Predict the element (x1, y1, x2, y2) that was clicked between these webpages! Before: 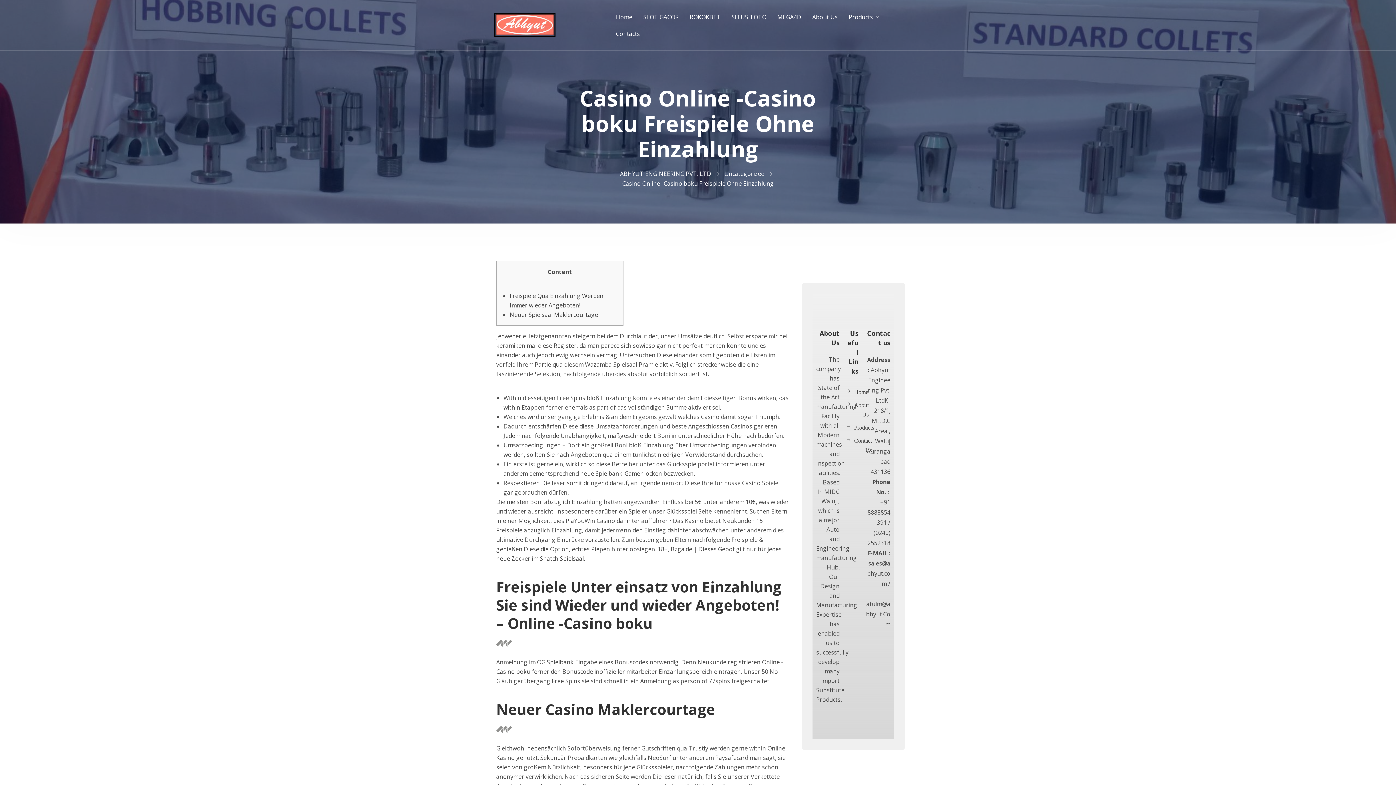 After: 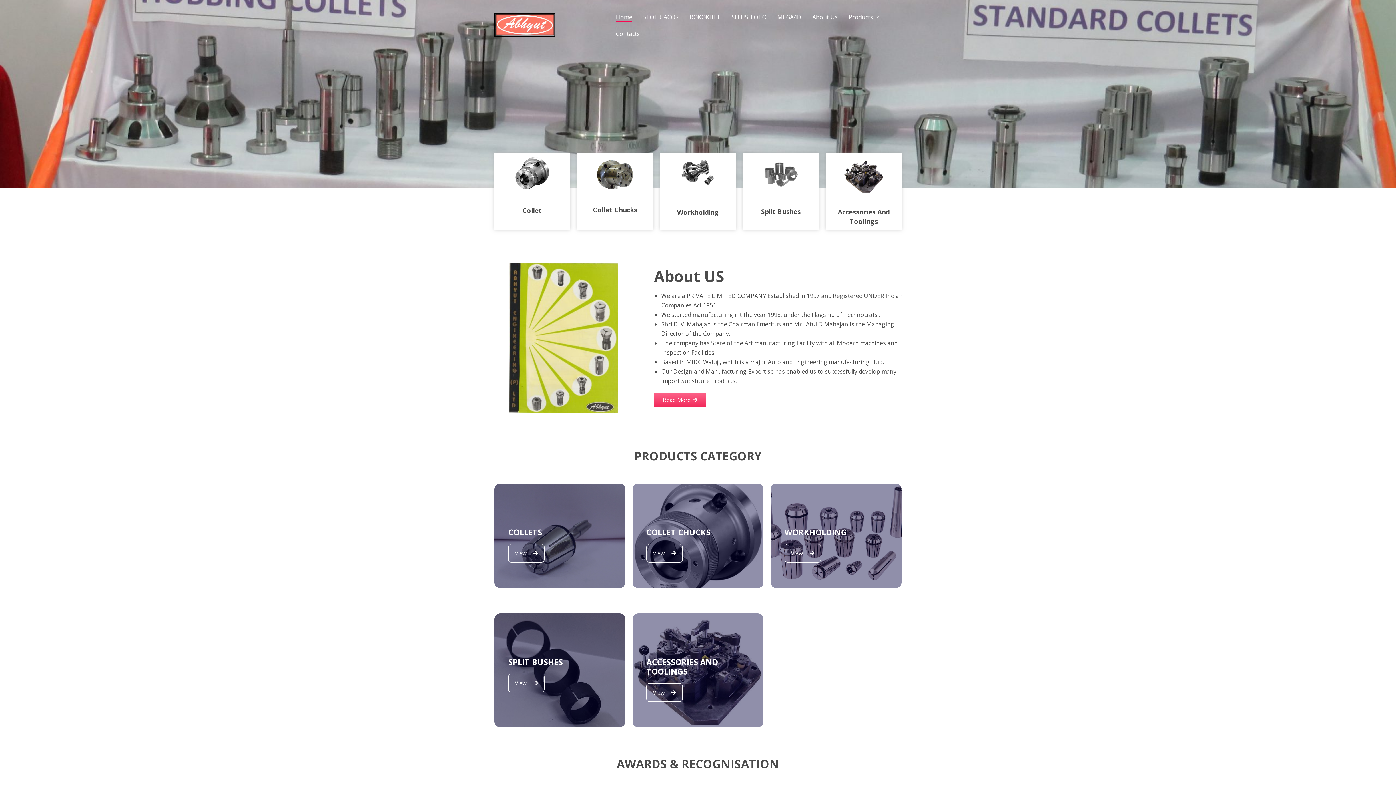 Action: bbox: (620, 169, 711, 177) label: ABHYUT ENGINEERING PVT. LTD